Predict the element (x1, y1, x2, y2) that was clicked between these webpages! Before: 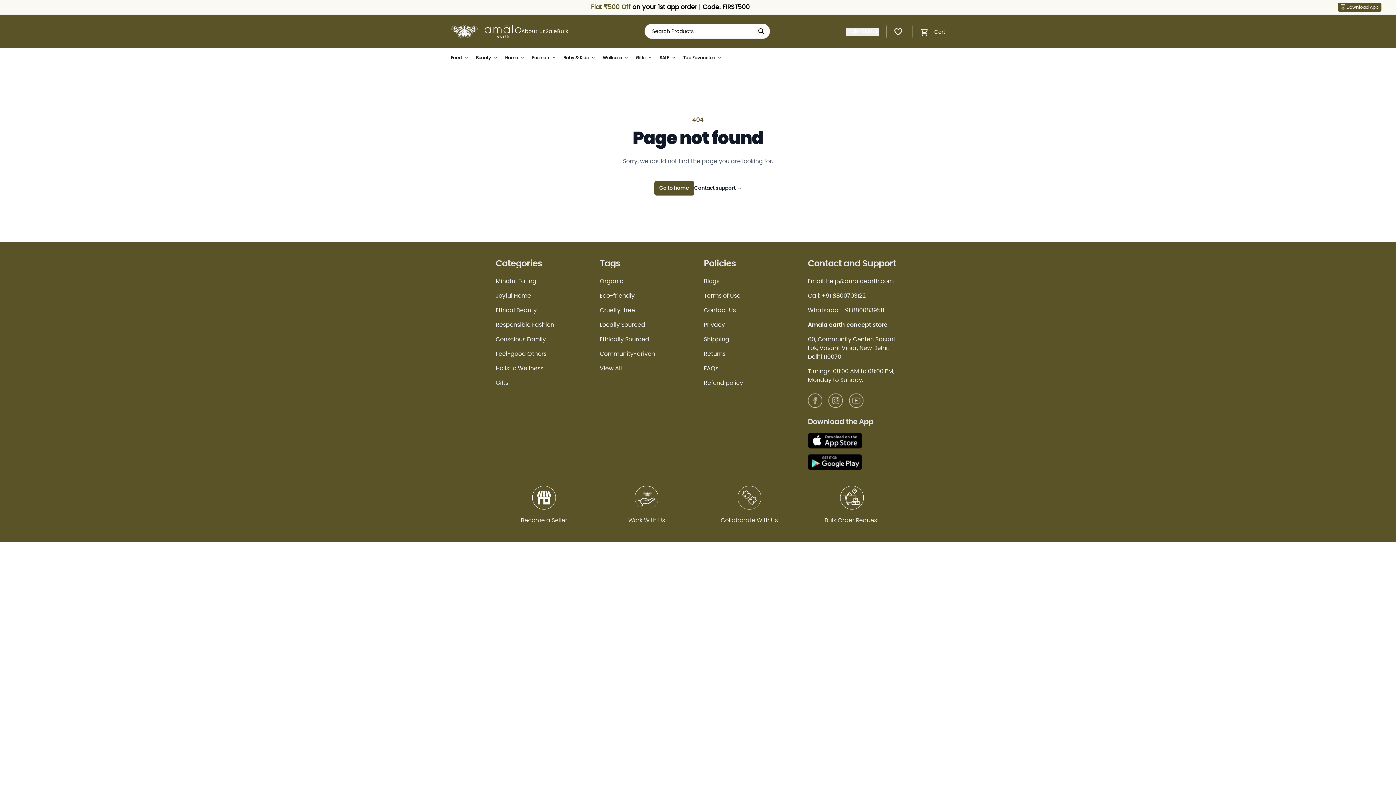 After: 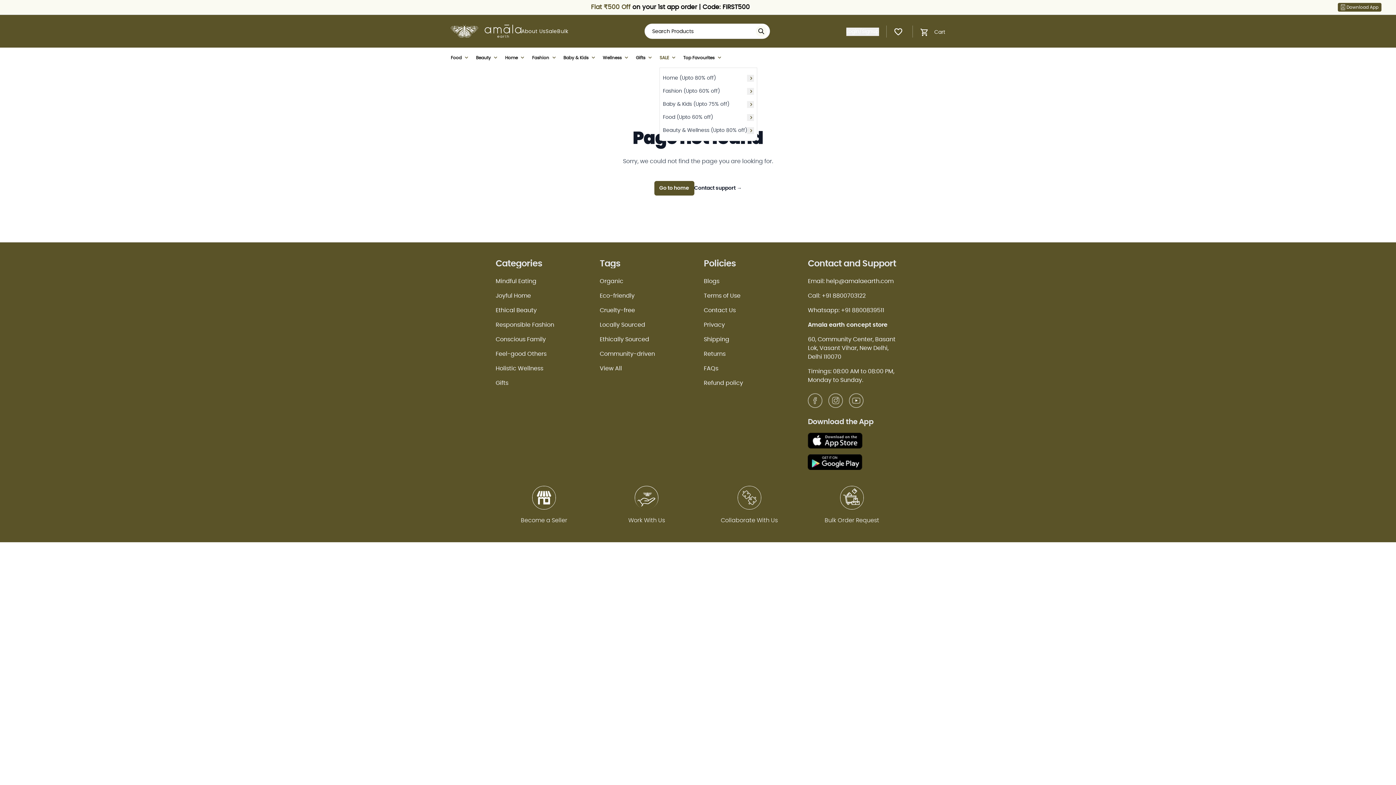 Action: bbox: (659, 47, 677, 67) label: SALE